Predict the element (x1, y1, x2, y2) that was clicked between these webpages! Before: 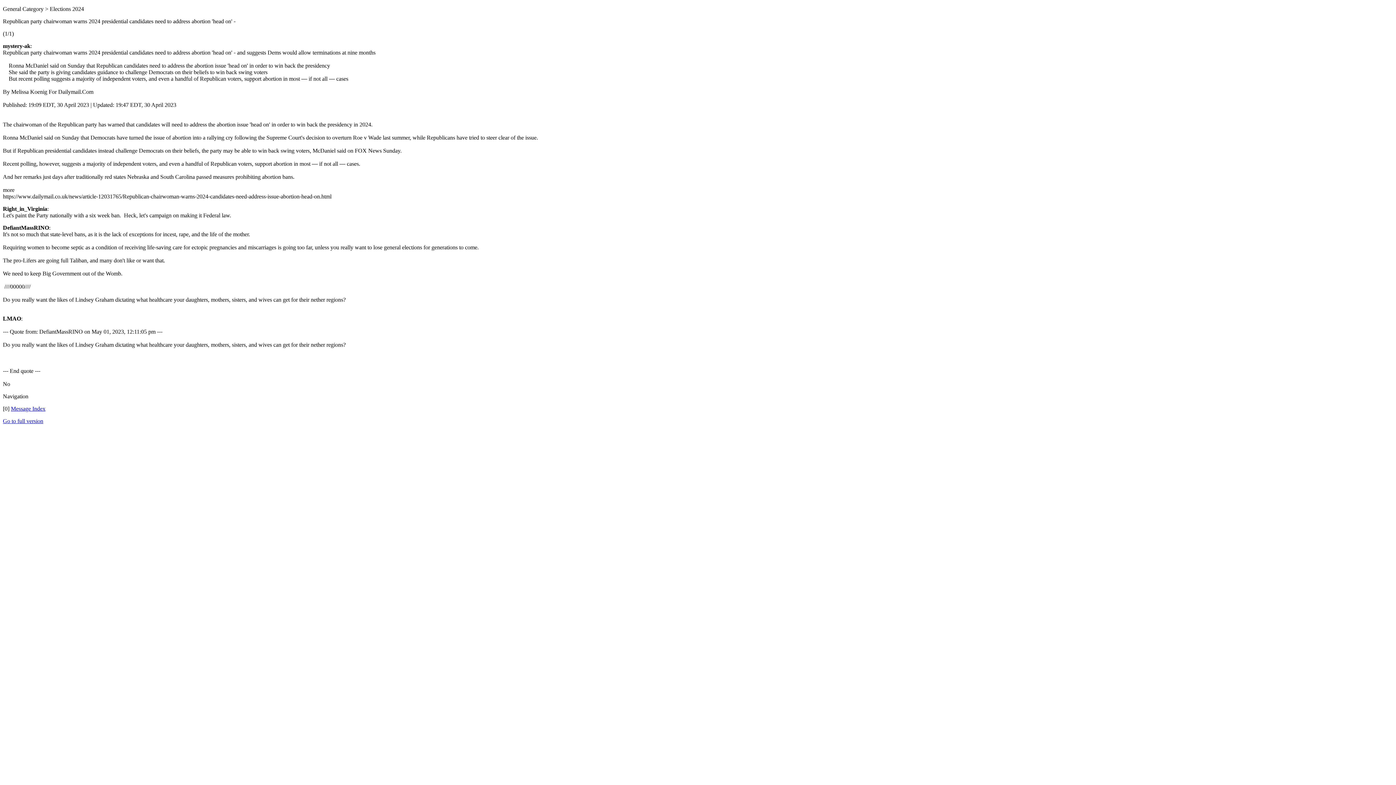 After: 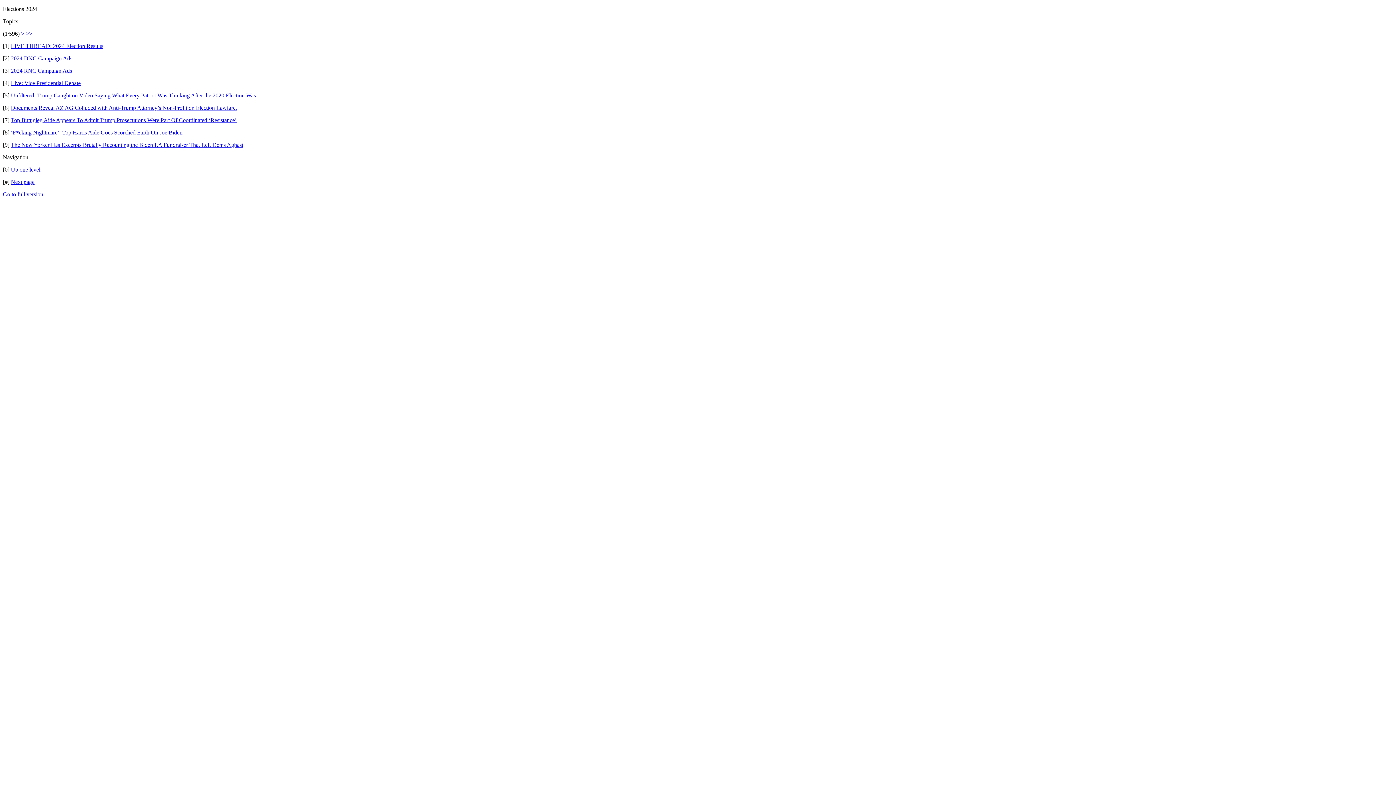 Action: label: Message Index bbox: (10, 405, 45, 412)